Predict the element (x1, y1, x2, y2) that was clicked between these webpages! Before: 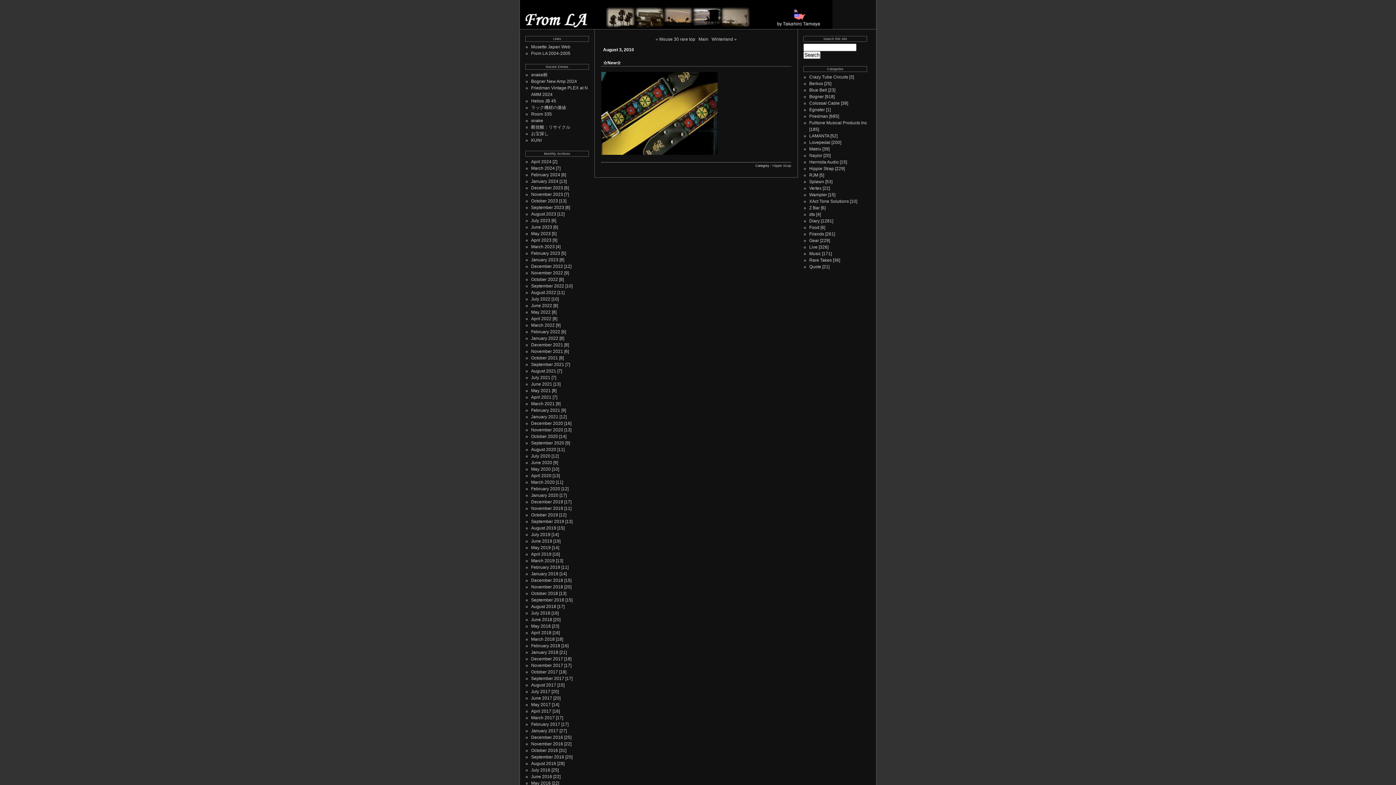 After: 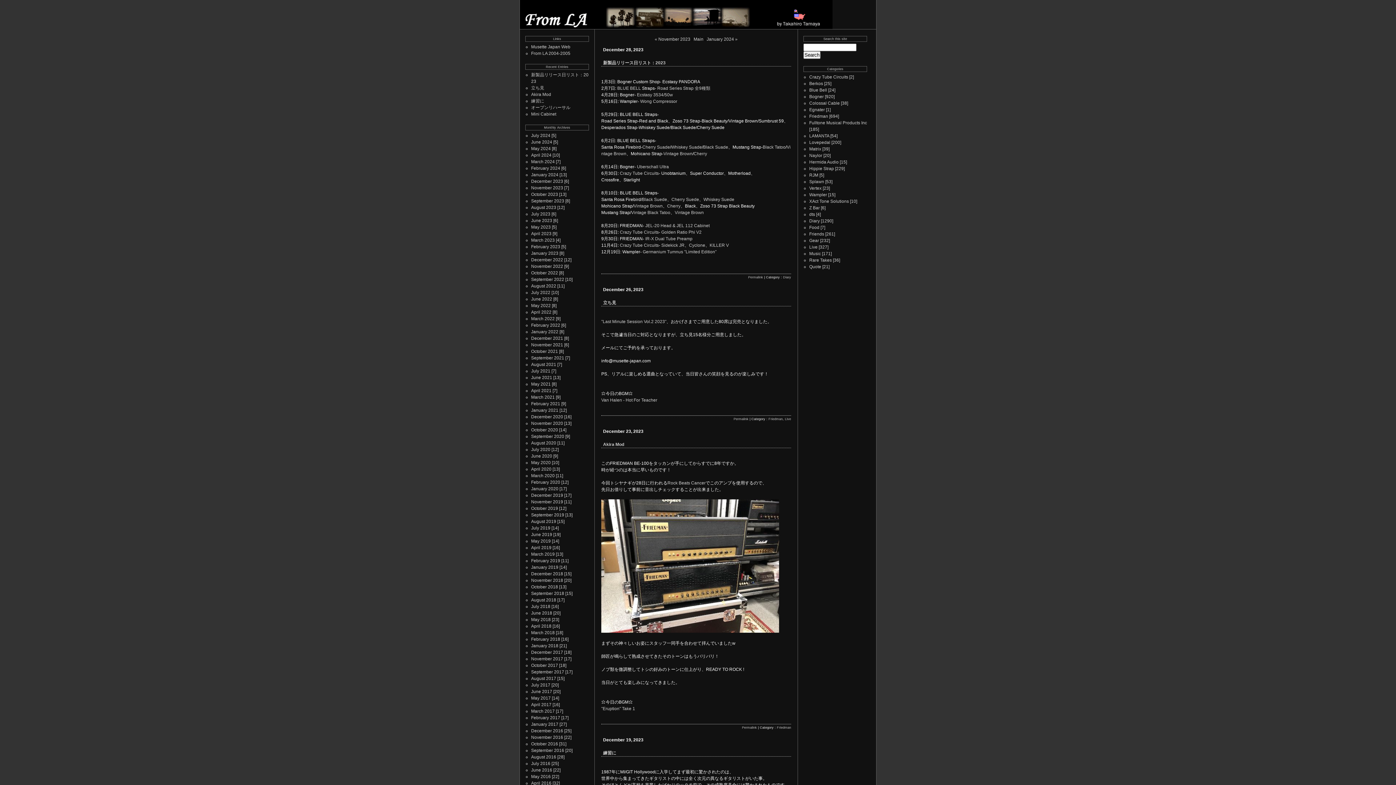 Action: label: December 2023 bbox: (531, 185, 563, 190)